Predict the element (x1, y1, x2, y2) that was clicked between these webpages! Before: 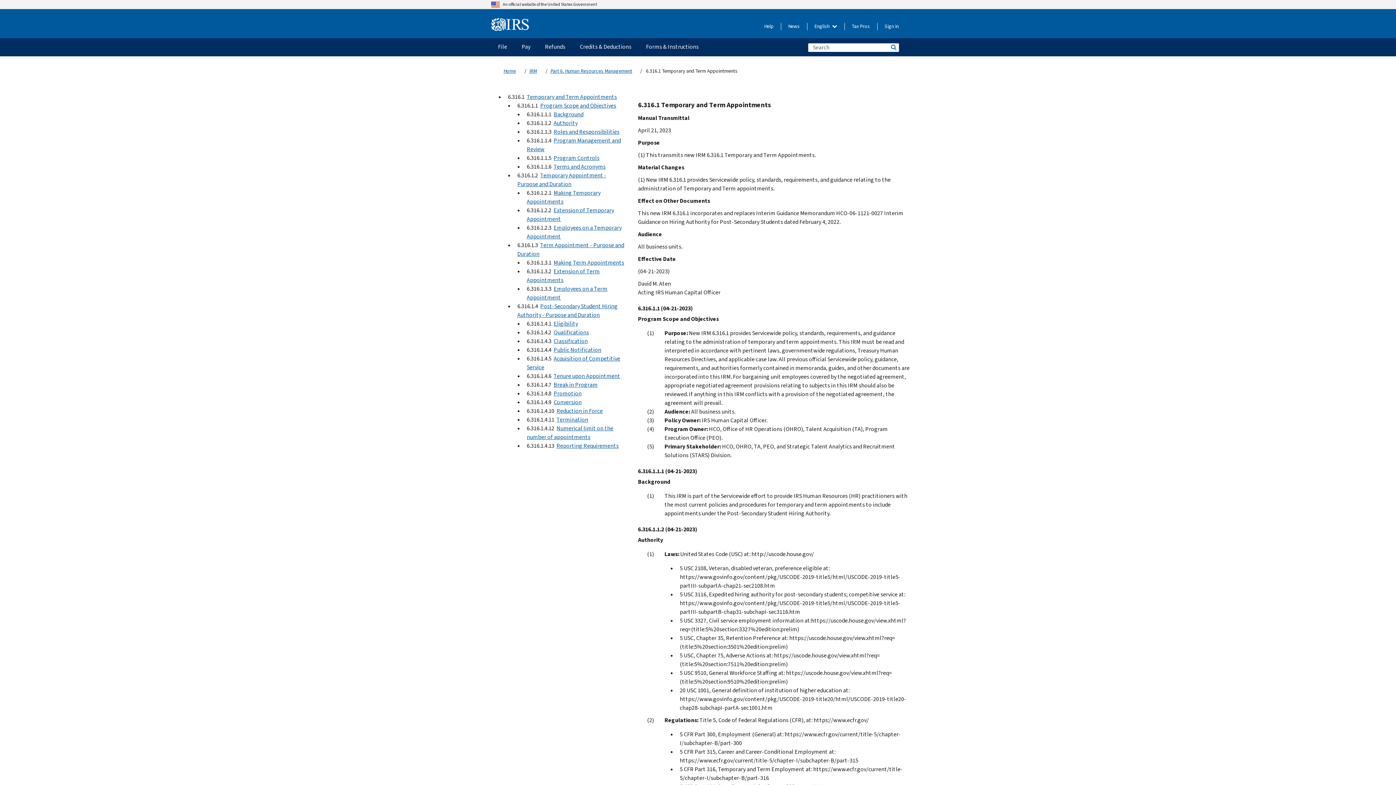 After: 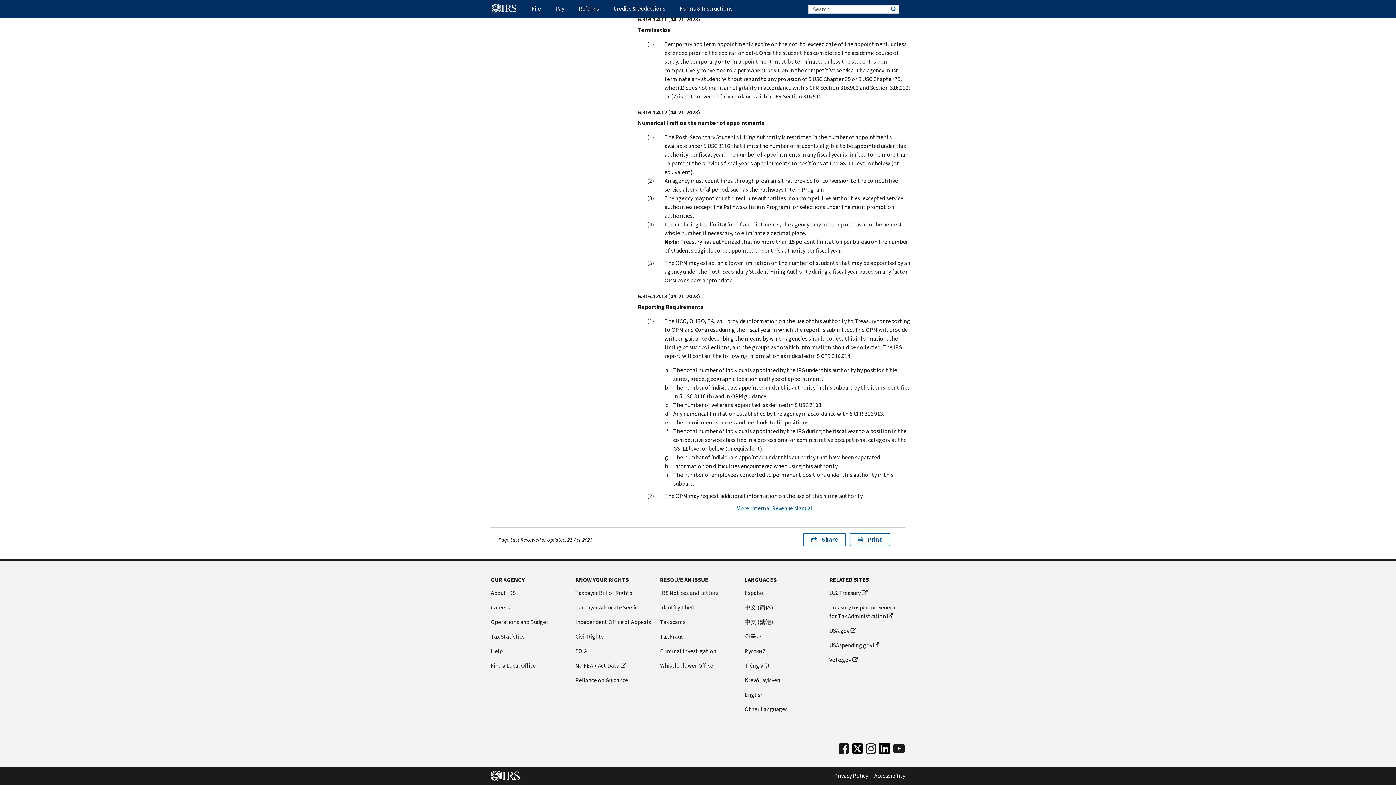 Action: bbox: (556, 416, 588, 423) label: Termination